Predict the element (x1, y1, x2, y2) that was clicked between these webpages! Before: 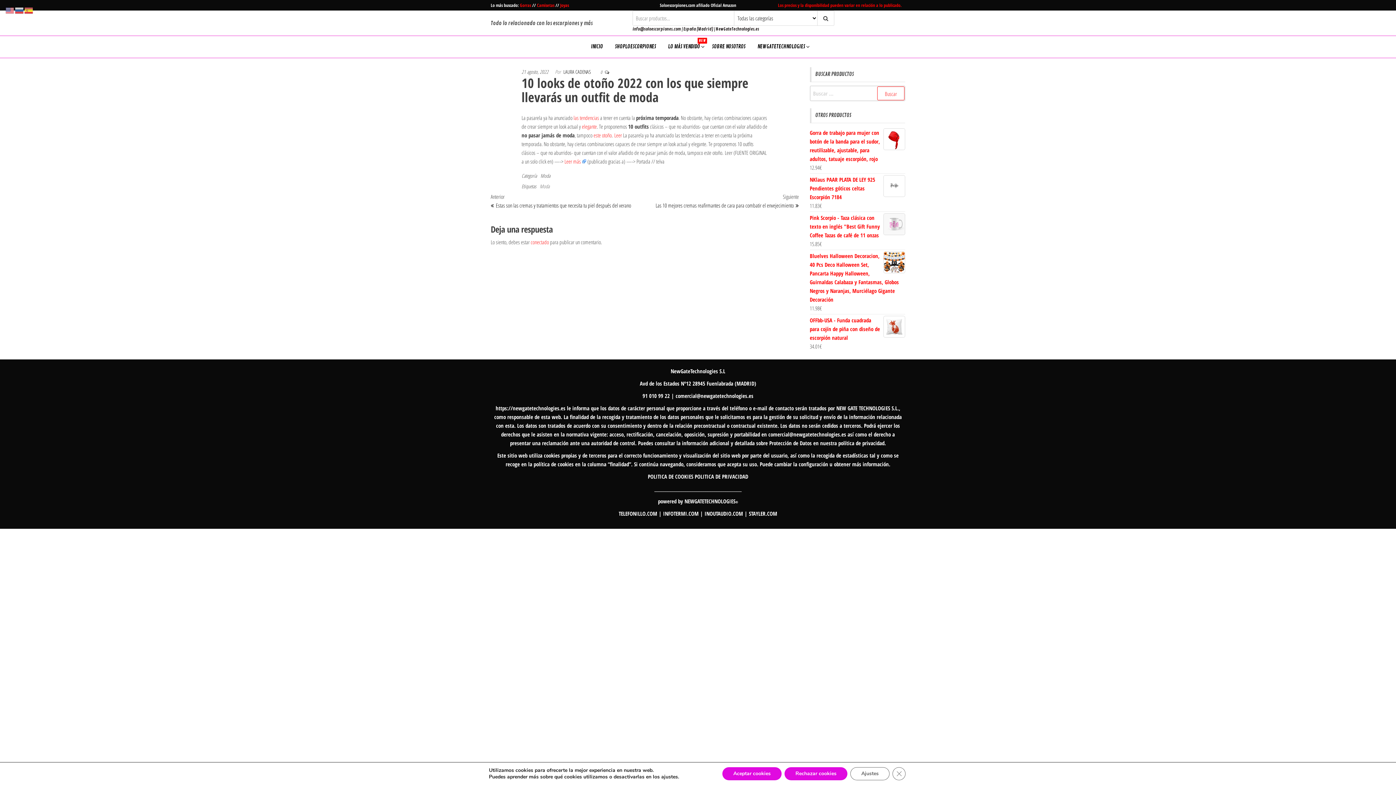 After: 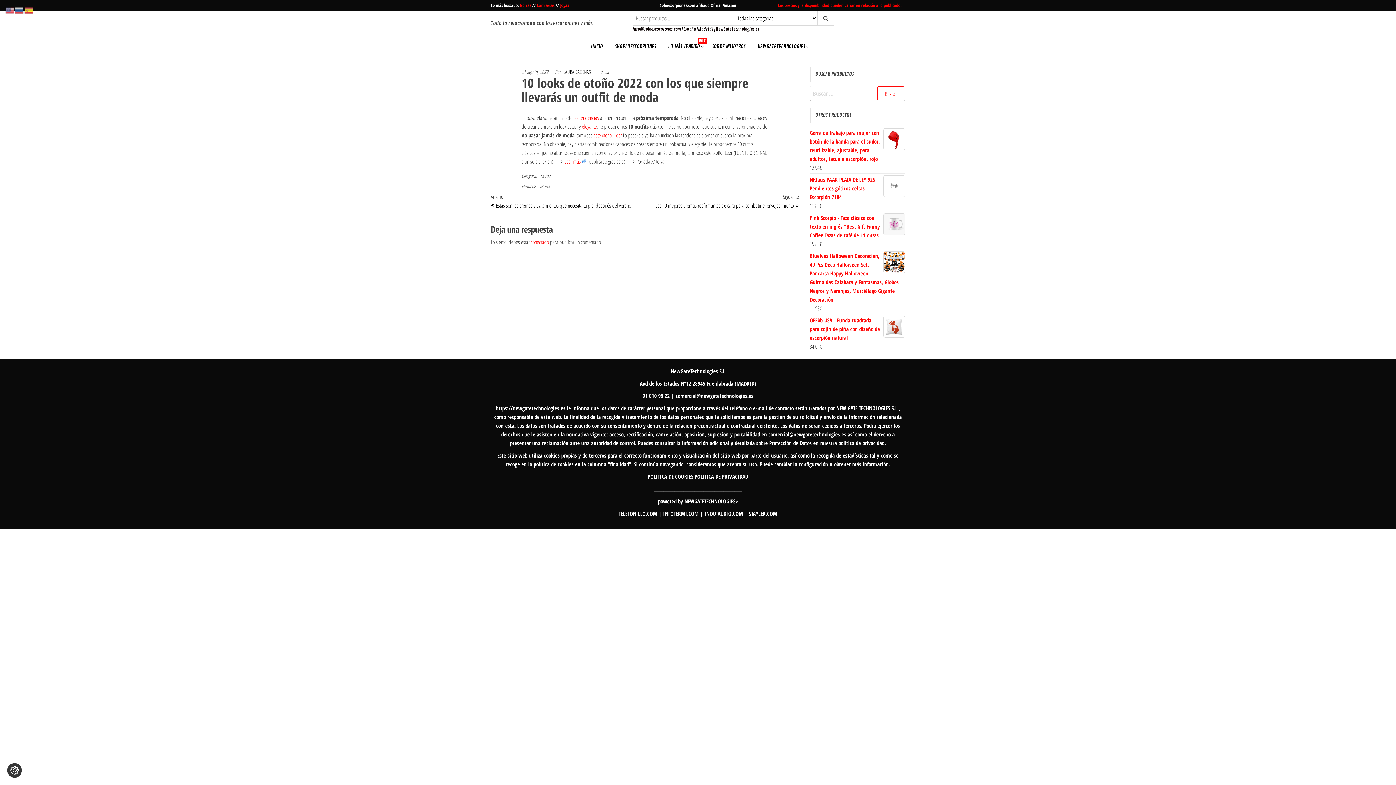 Action: label: Rechazar cookies bbox: (784, 767, 847, 780)